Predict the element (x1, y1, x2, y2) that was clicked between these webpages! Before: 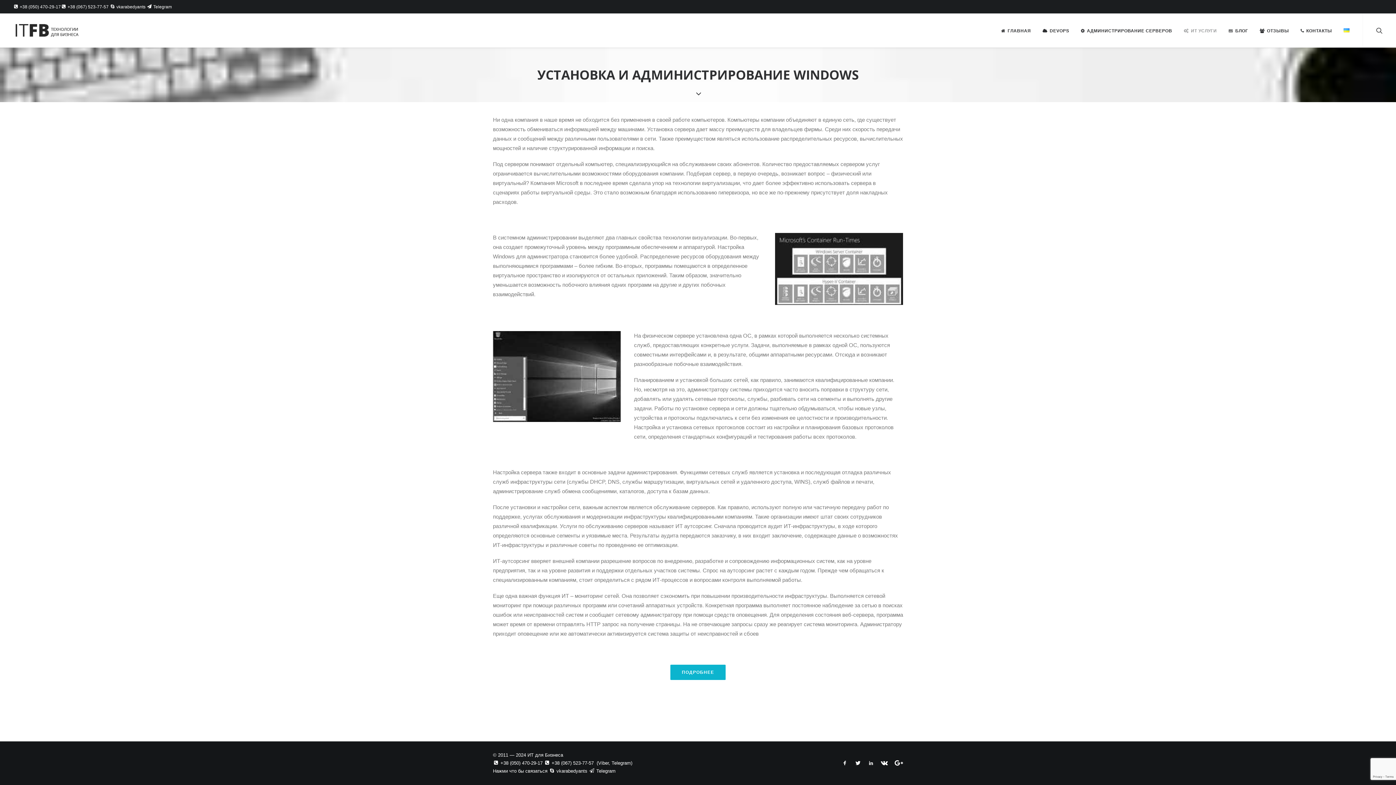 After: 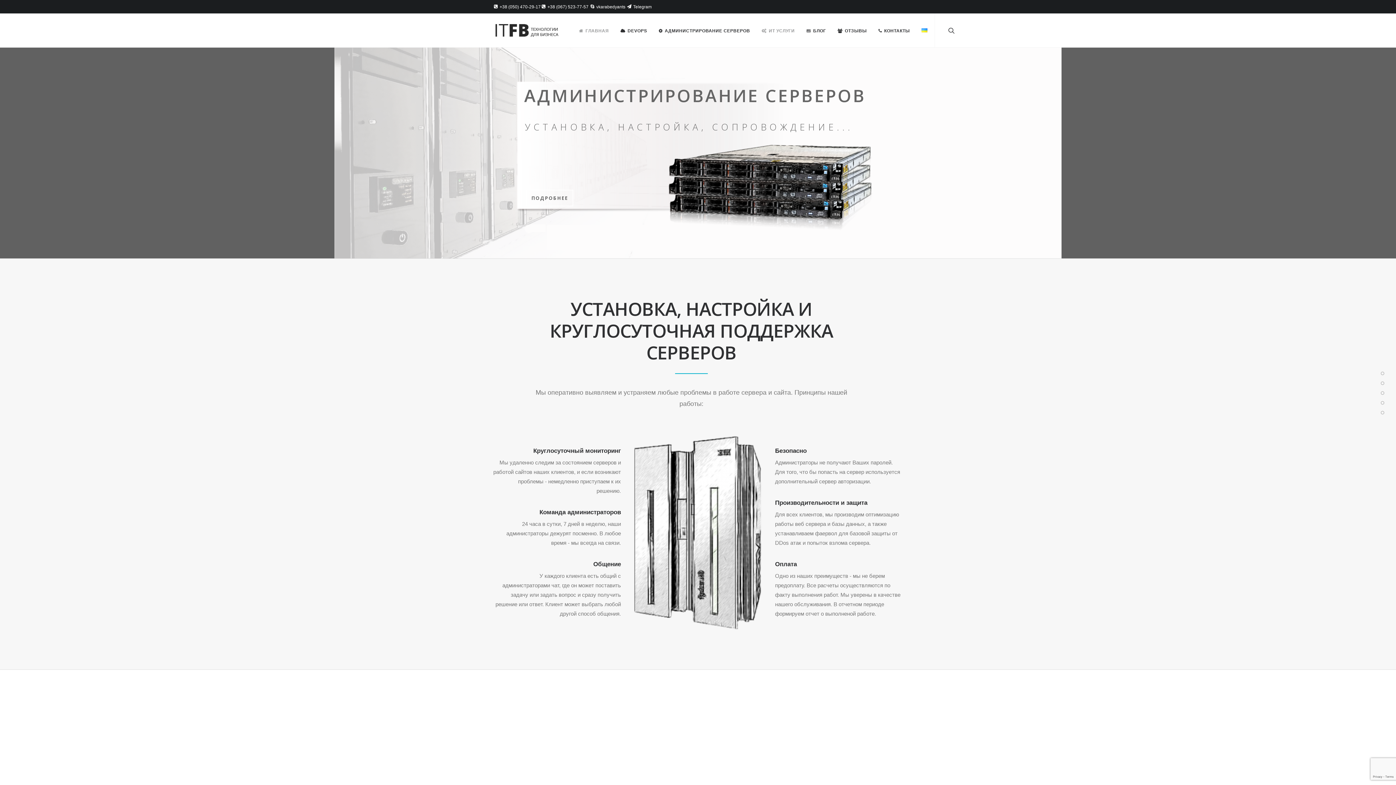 Action: bbox: (996, 13, 1036, 47) label: ГЛАВНАЯ